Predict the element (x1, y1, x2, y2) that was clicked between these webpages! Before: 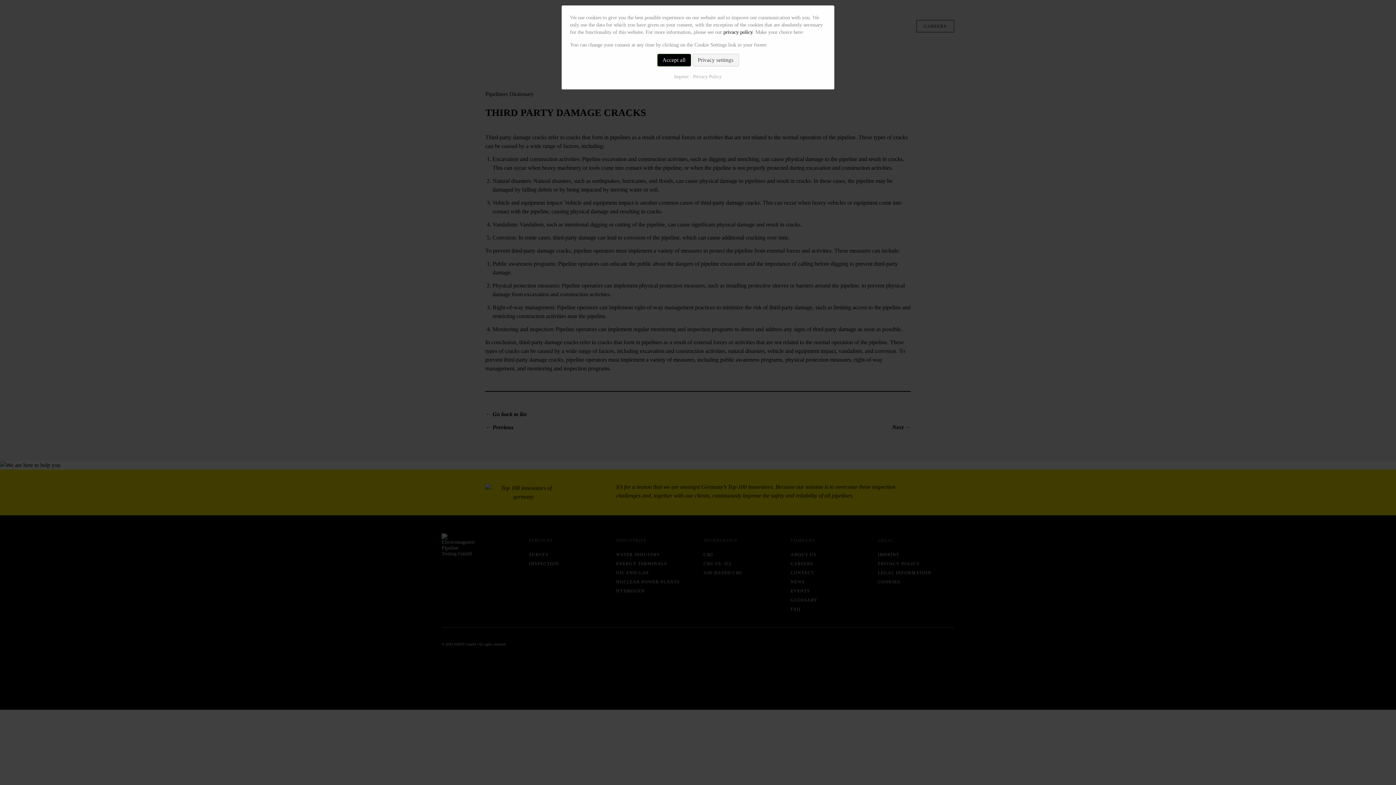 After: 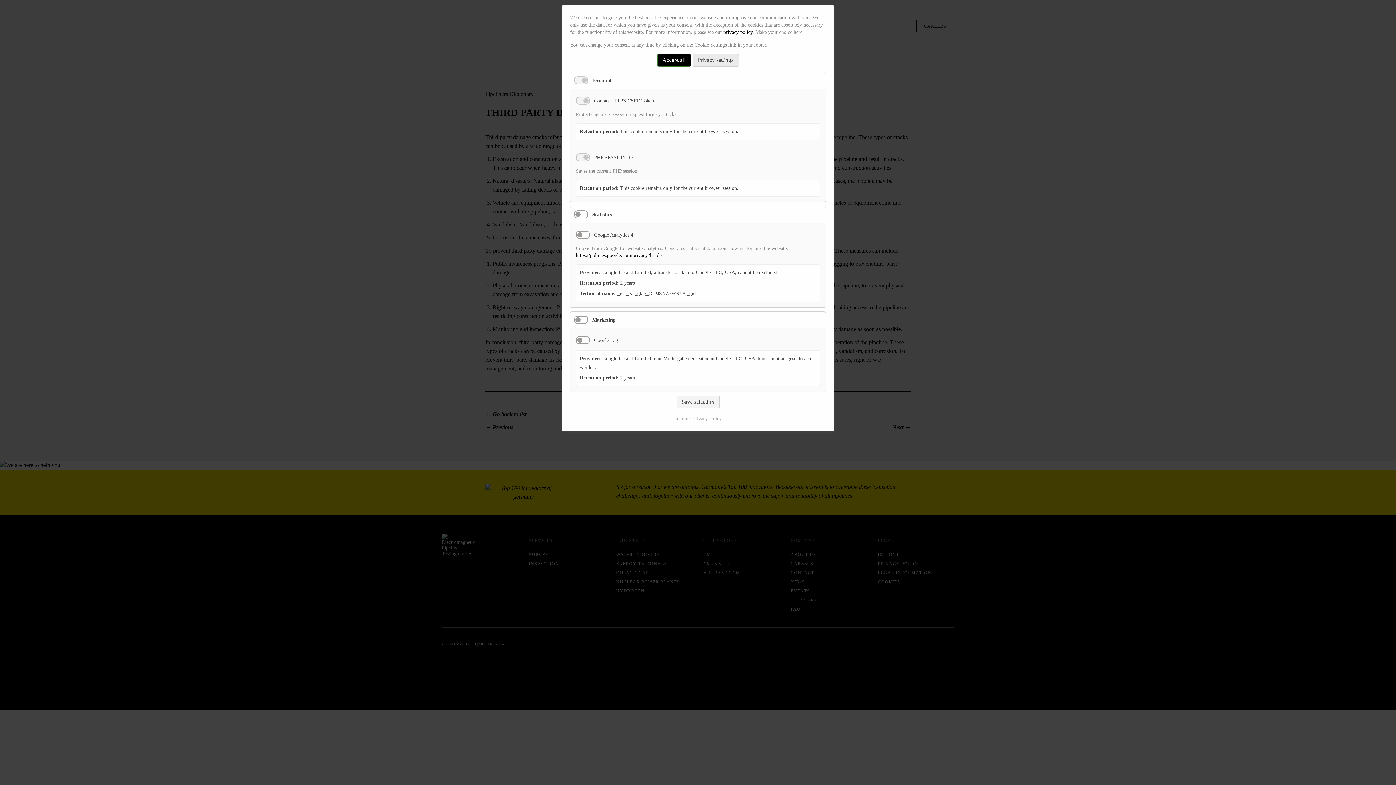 Action: label: Privacy settings bbox: (692, 53, 739, 66)